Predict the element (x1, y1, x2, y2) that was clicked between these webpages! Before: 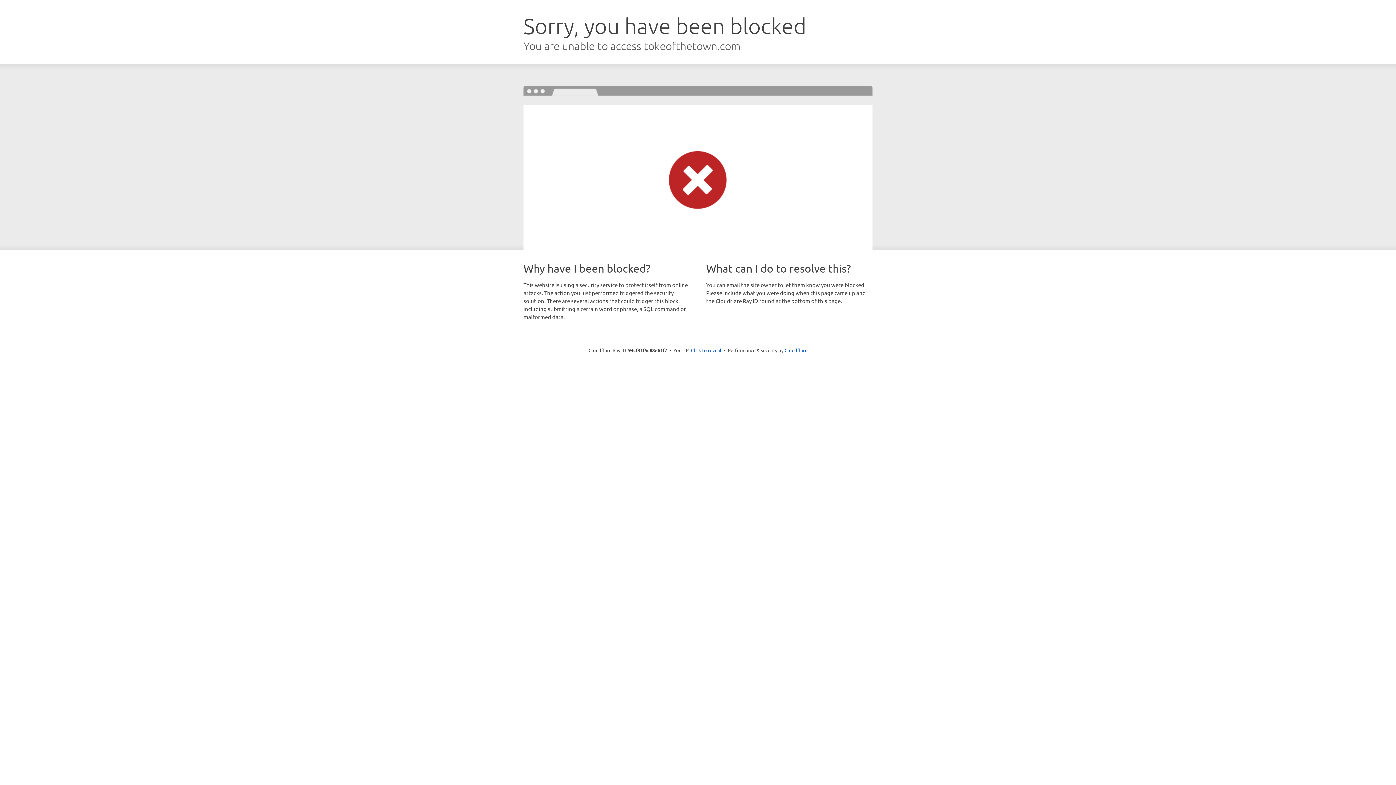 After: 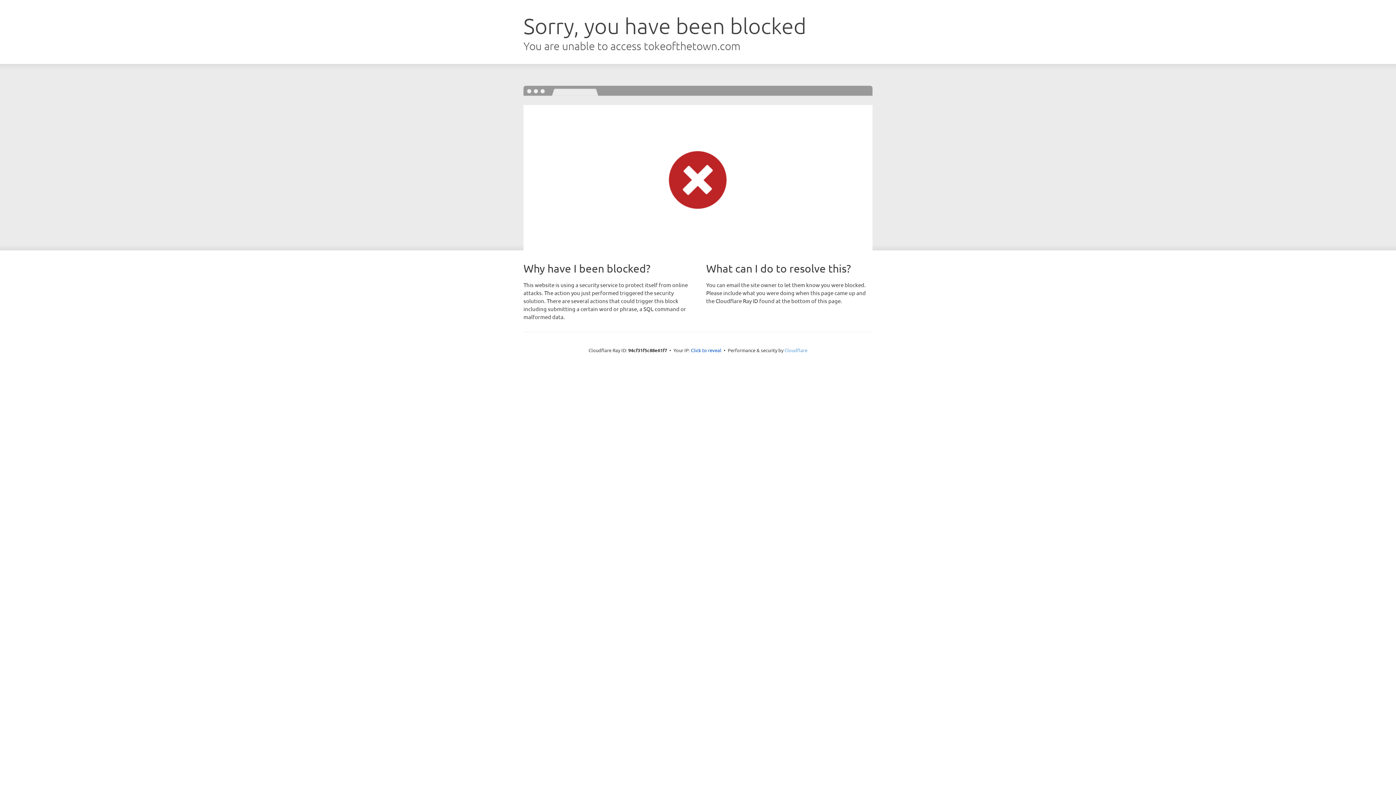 Action: bbox: (784, 347, 807, 353) label: Cloudflare